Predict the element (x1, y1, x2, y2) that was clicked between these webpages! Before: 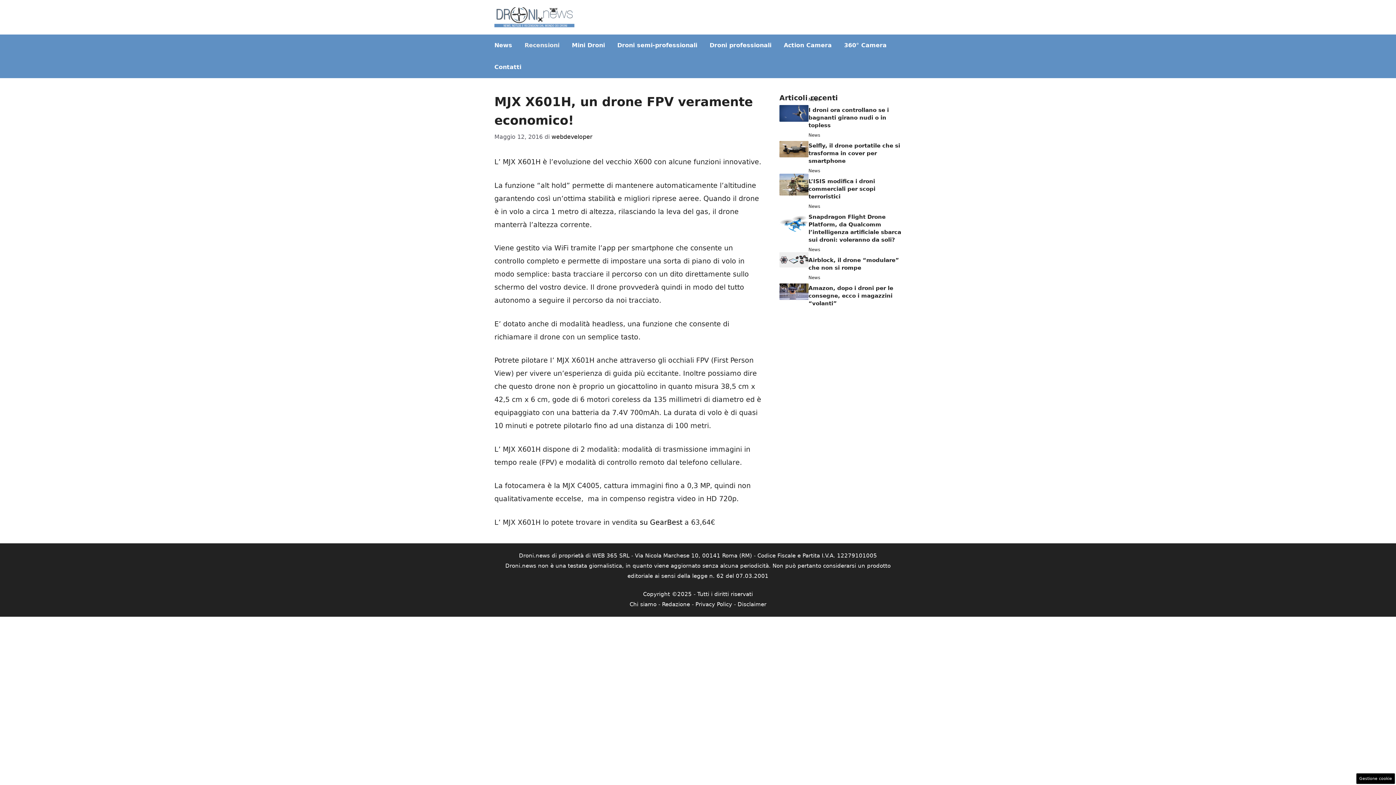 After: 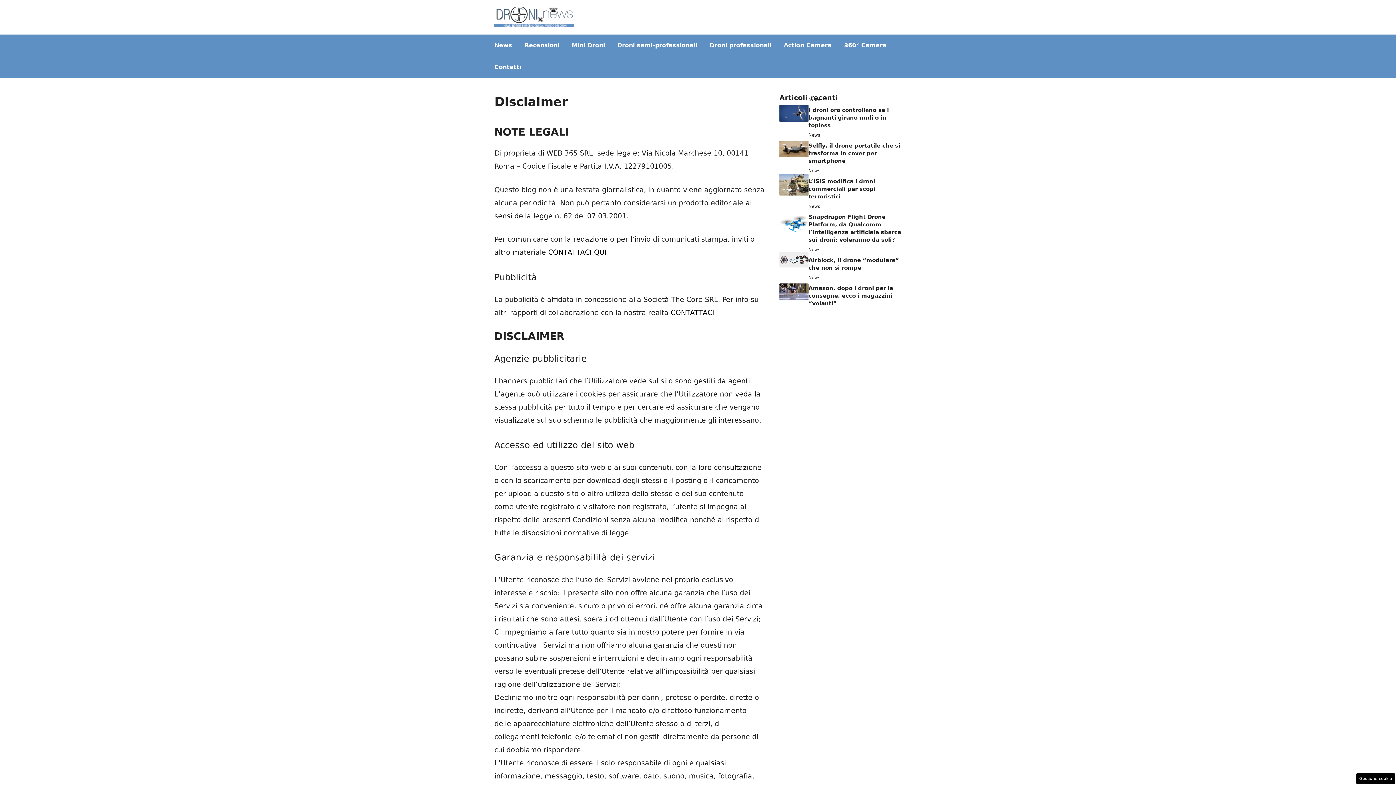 Action: label: Disclaimer bbox: (737, 601, 766, 608)